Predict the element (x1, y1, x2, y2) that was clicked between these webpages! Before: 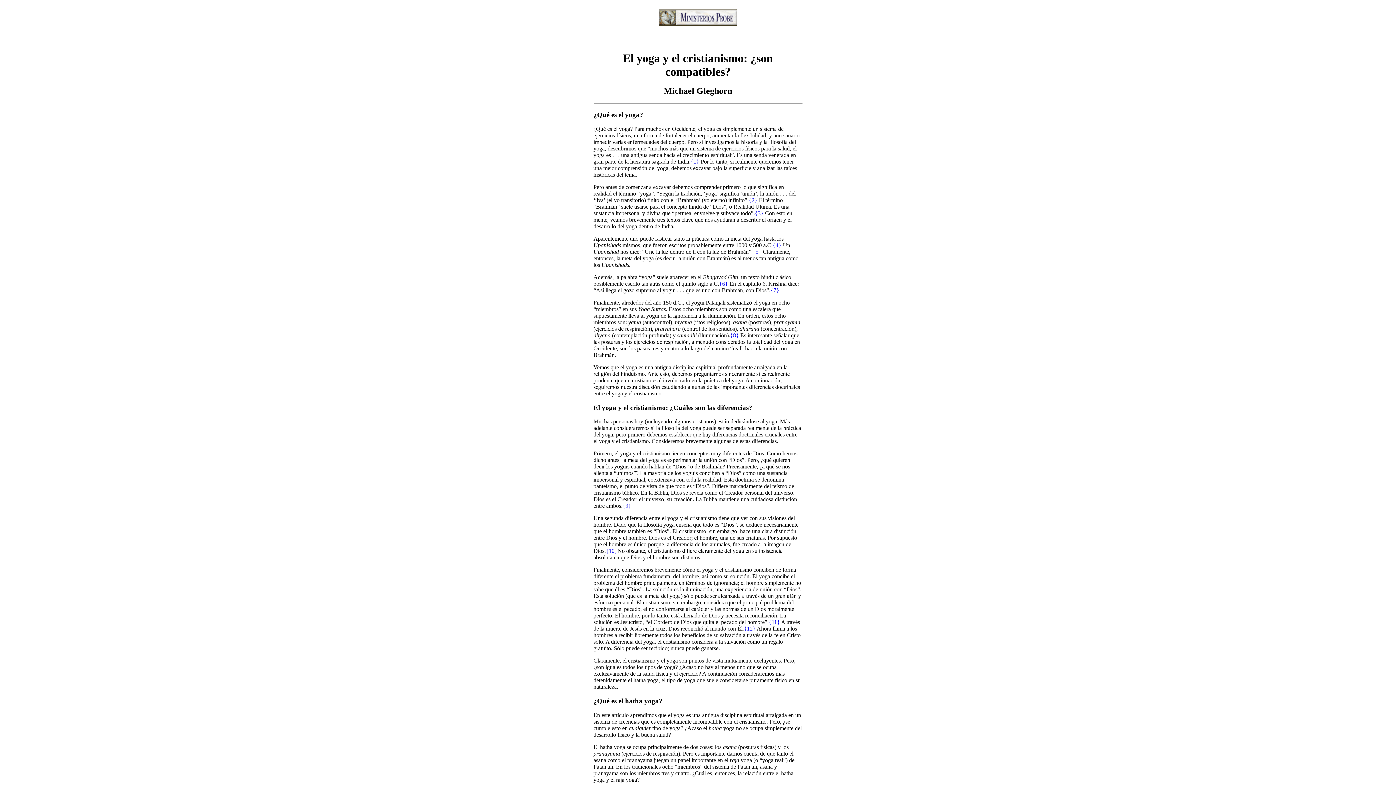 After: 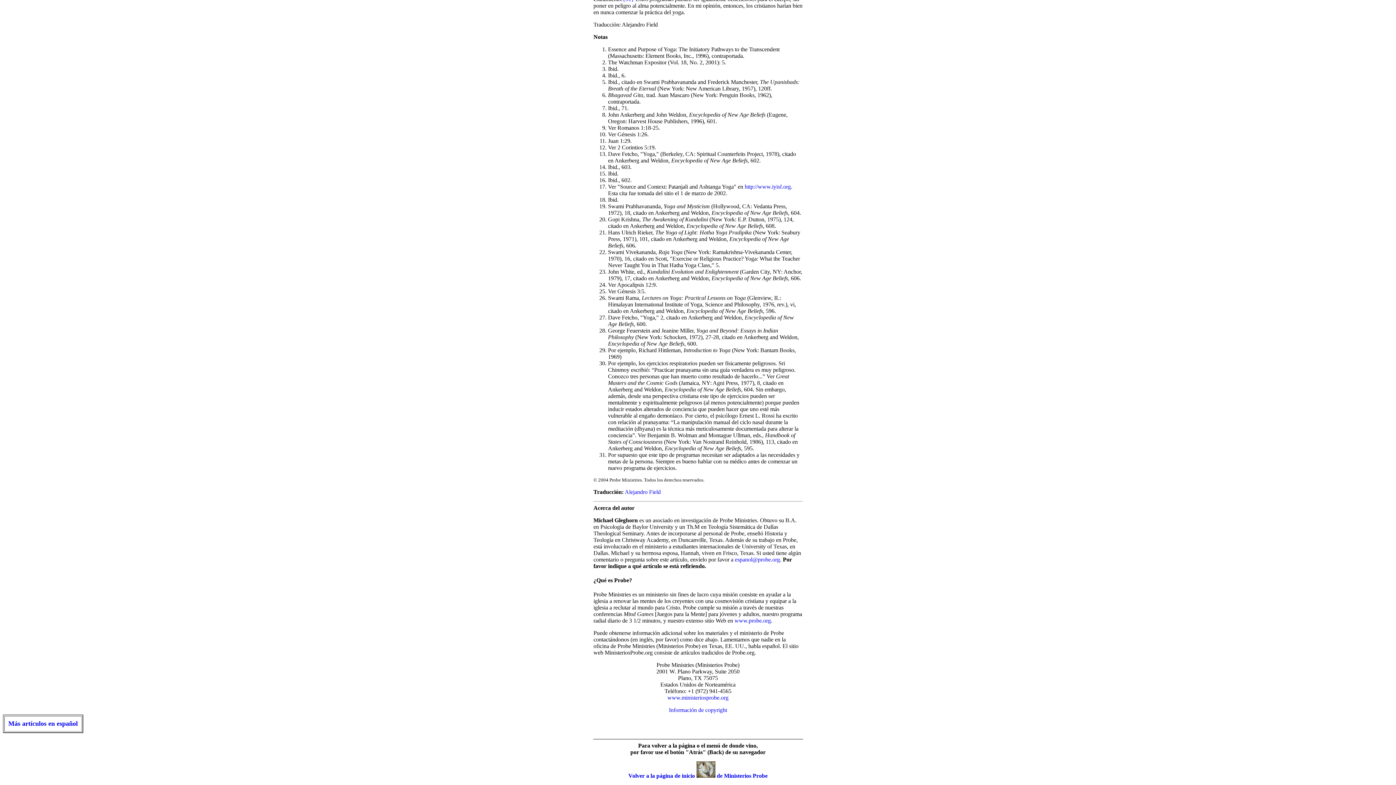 Action: label: {9} bbox: (622, 502, 631, 509)